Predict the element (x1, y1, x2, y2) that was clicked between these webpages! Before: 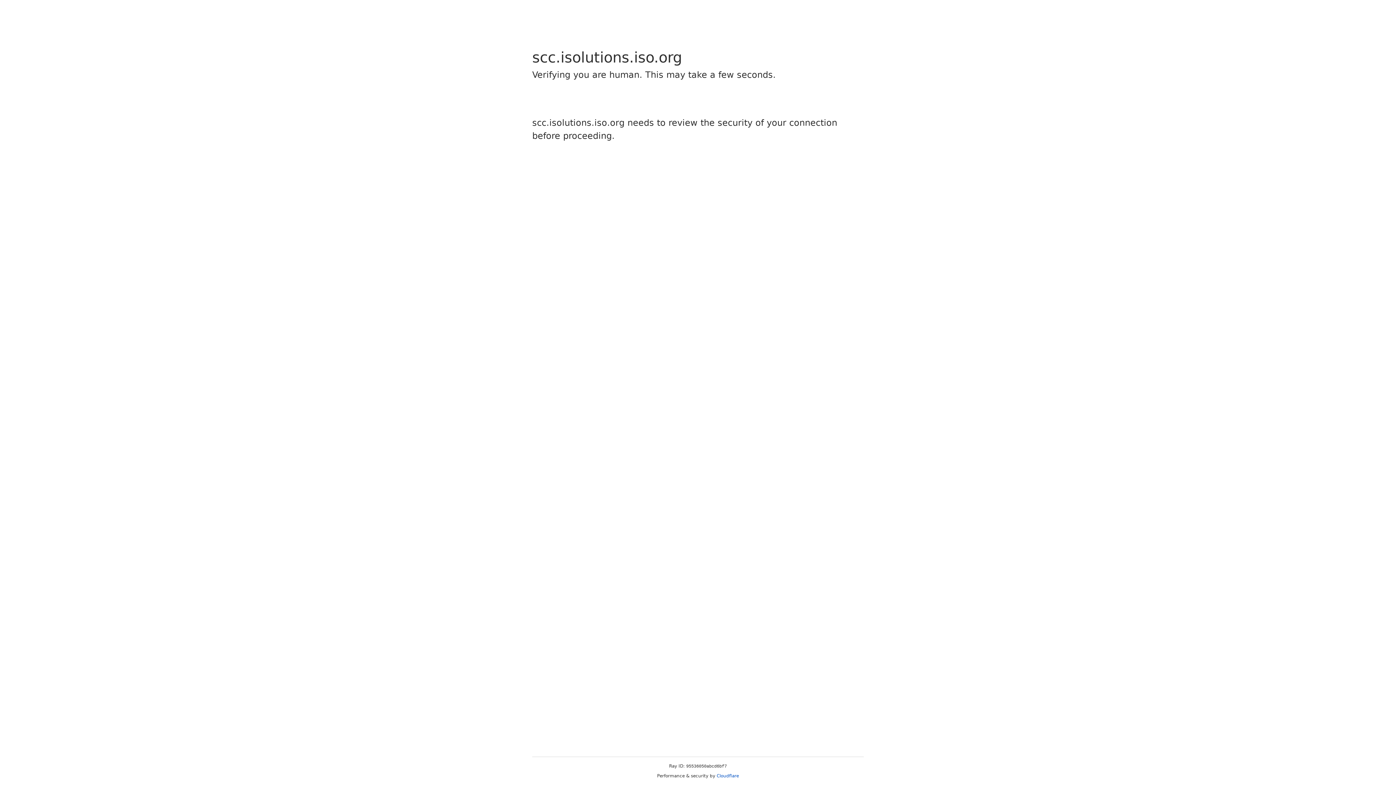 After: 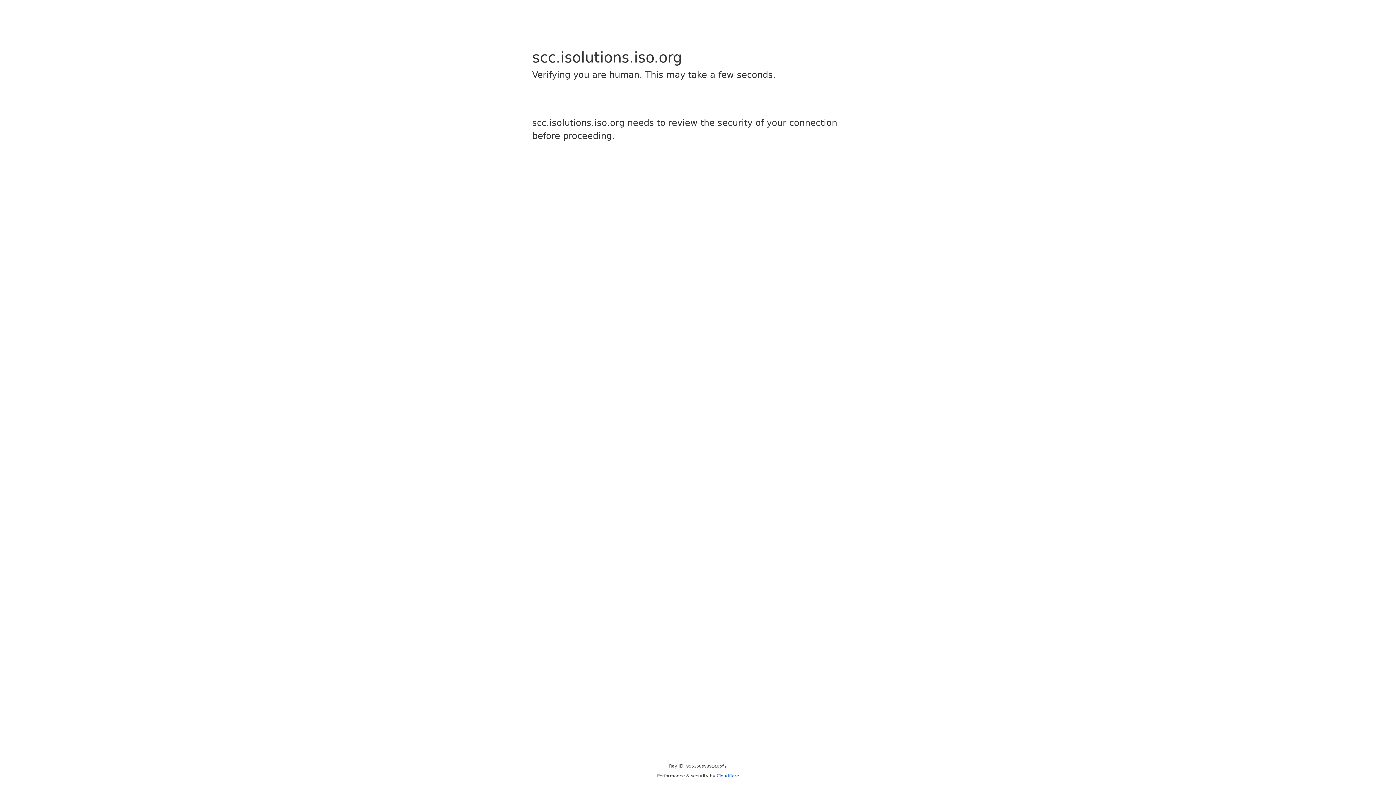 Action: bbox: (716, 773, 739, 778) label: Cloudflare